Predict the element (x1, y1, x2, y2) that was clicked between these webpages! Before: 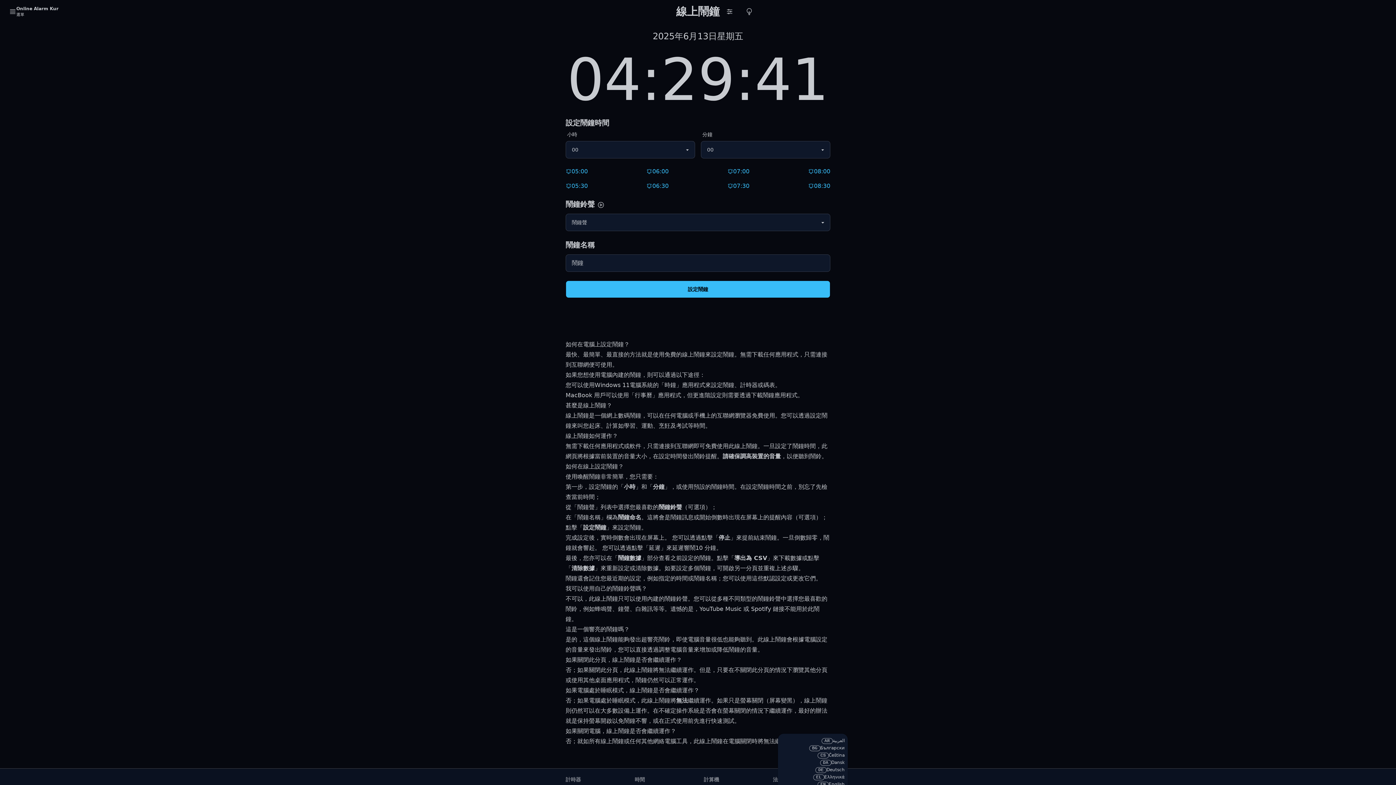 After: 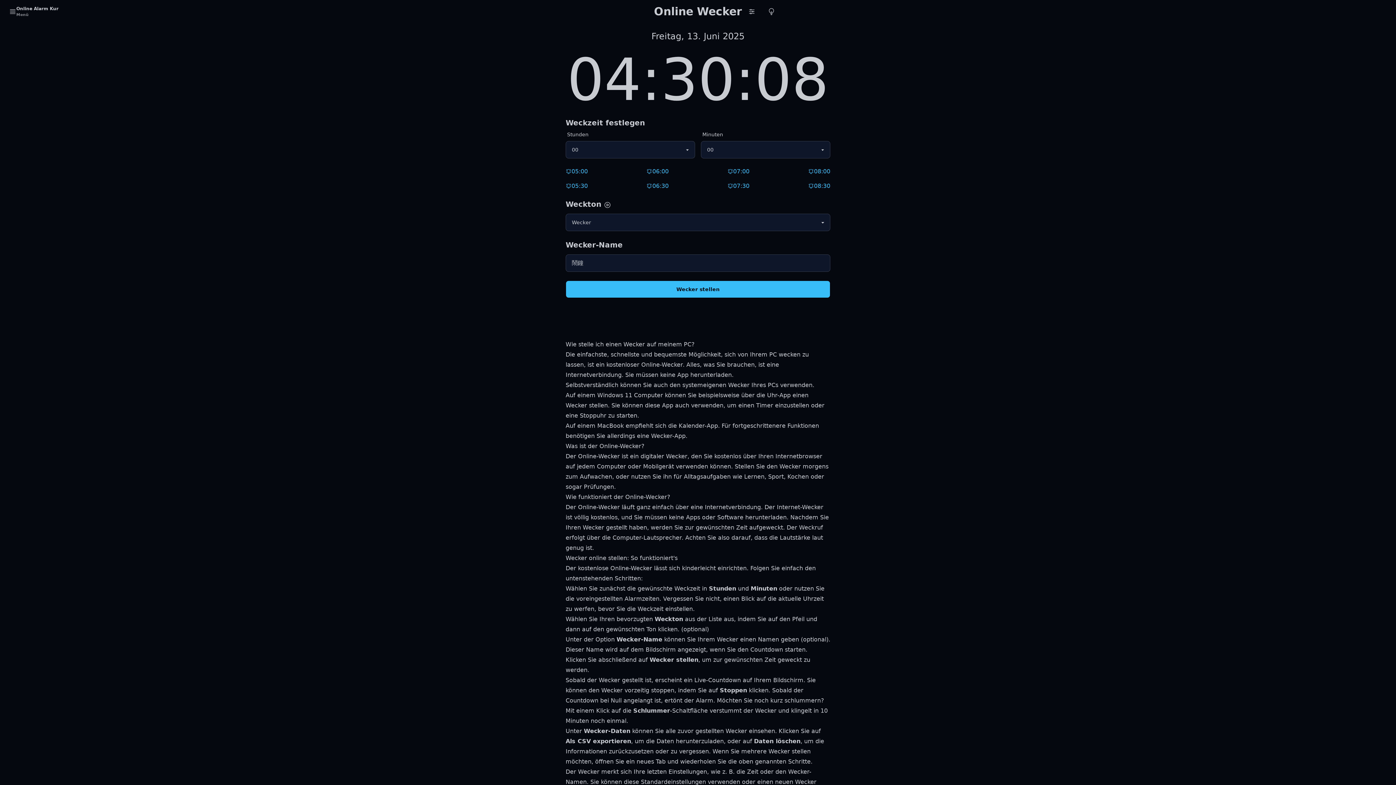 Action: bbox: (815, 766, 844, 772) label: DEDeutsch